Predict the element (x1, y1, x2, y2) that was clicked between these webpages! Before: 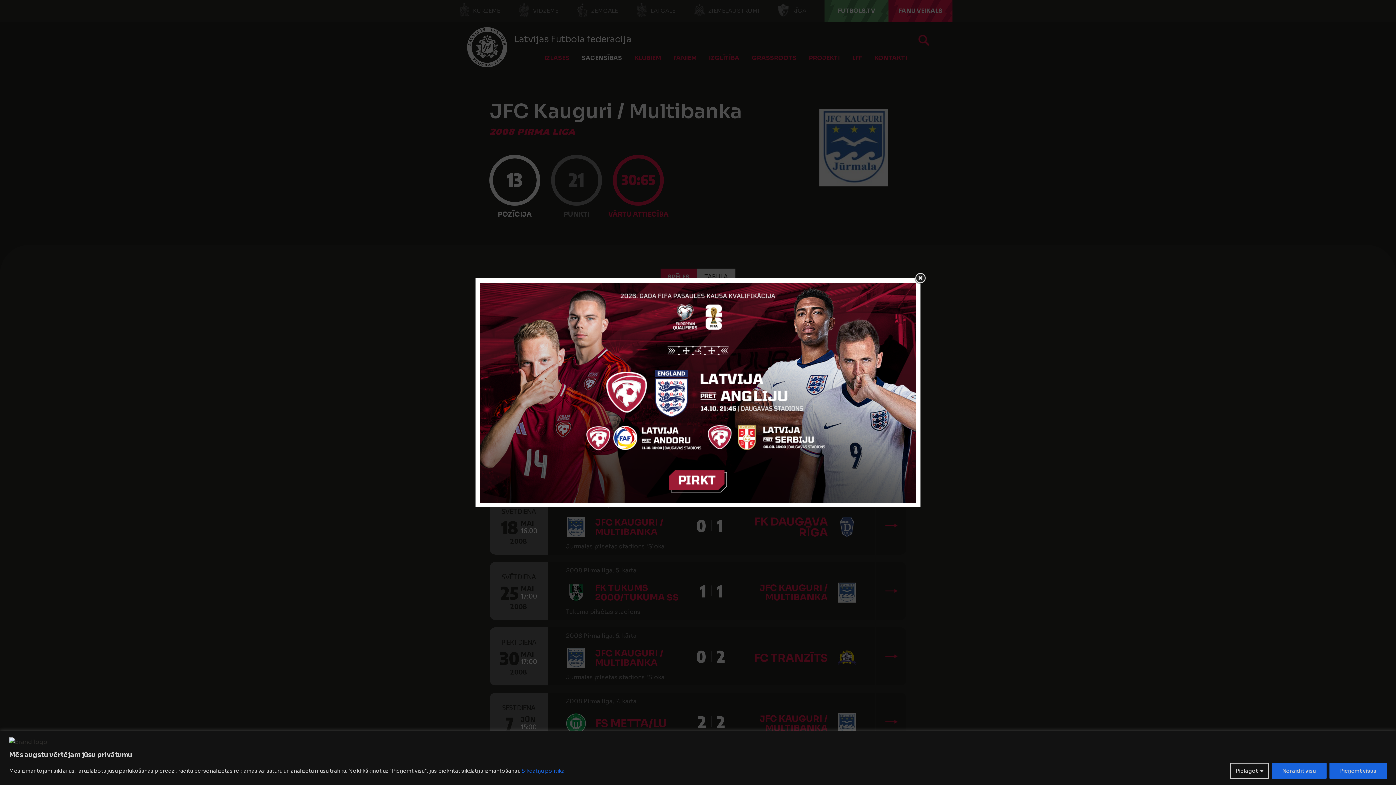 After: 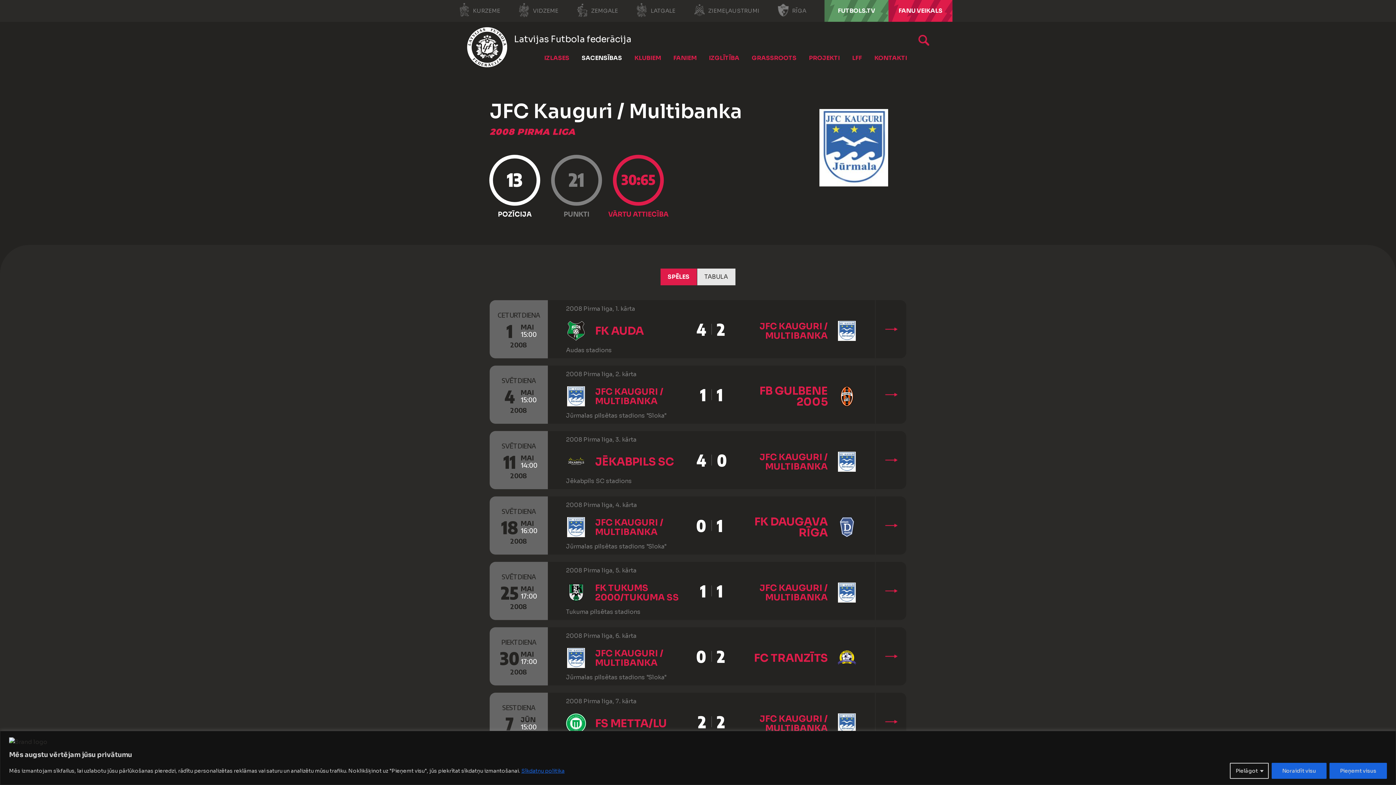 Action: label: Sīkdatņu politika bbox: (521, 767, 565, 774)